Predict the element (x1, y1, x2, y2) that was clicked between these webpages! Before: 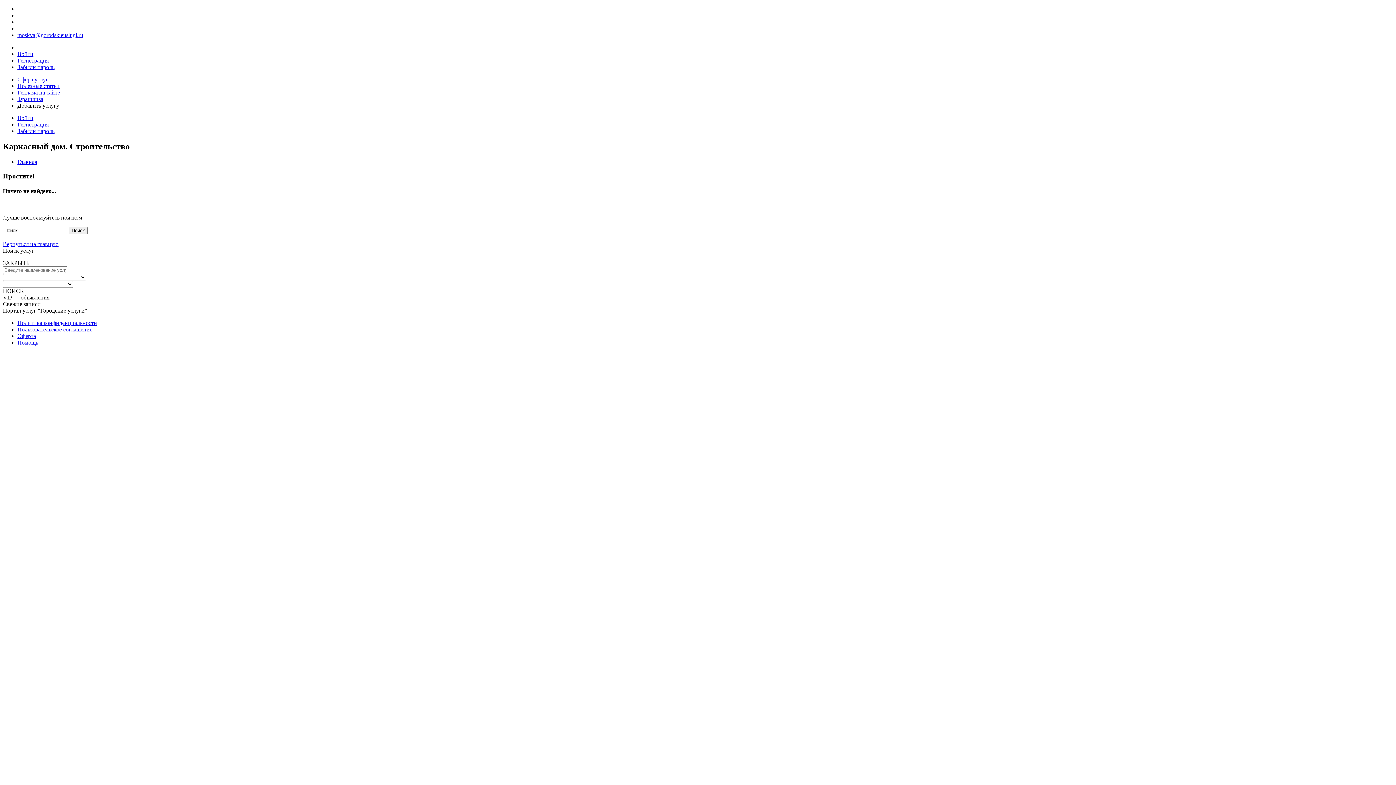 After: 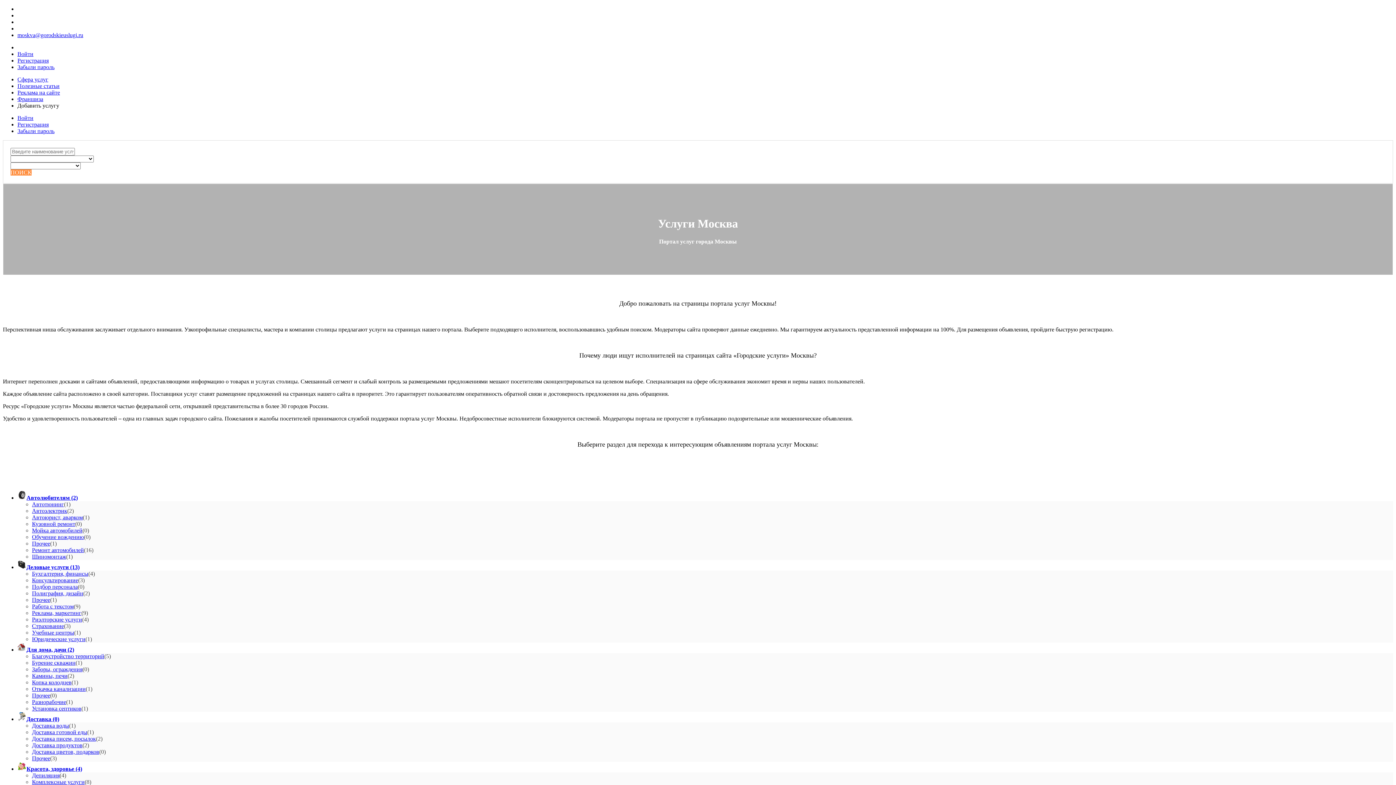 Action: label: Главная bbox: (17, 158, 37, 165)